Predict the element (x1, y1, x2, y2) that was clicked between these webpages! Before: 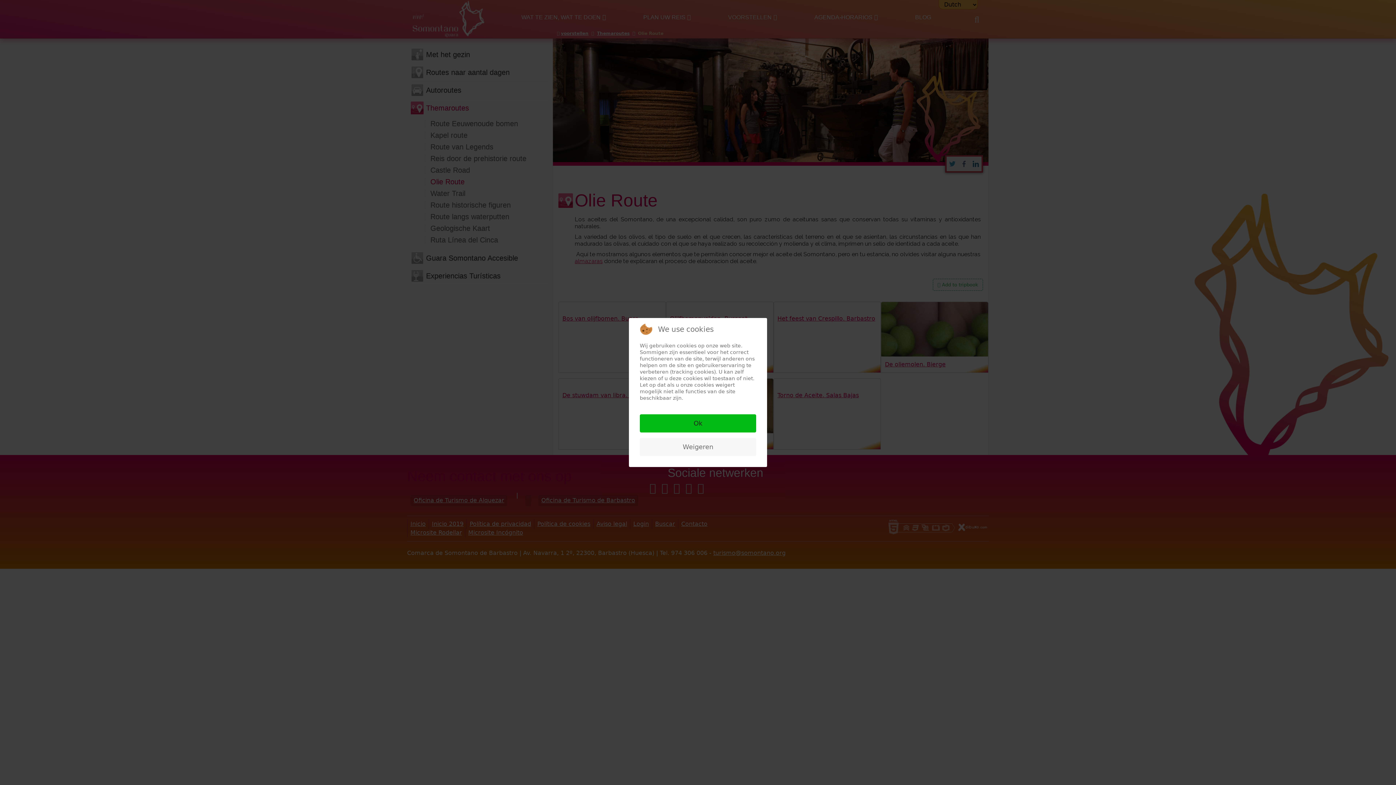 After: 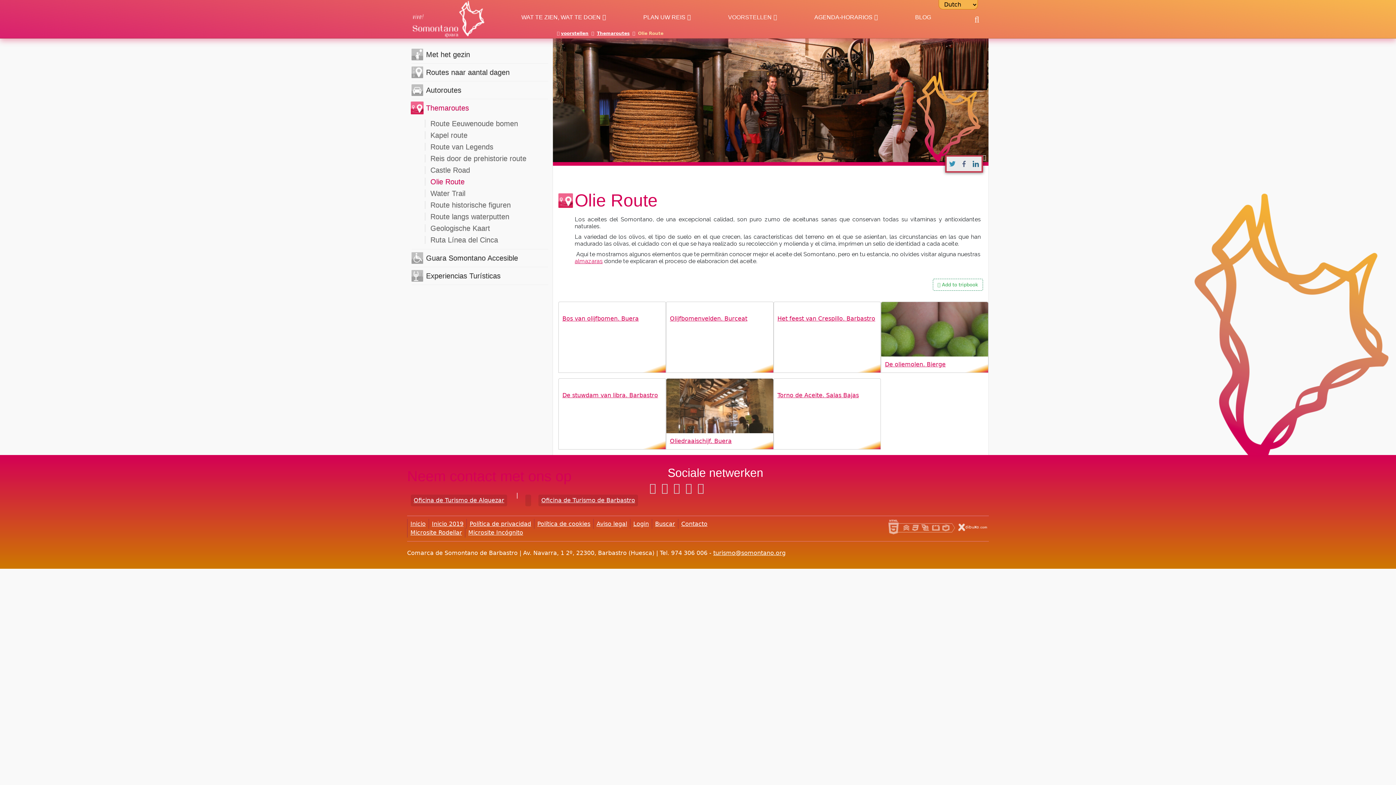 Action: bbox: (640, 414, 756, 432) label: Ok